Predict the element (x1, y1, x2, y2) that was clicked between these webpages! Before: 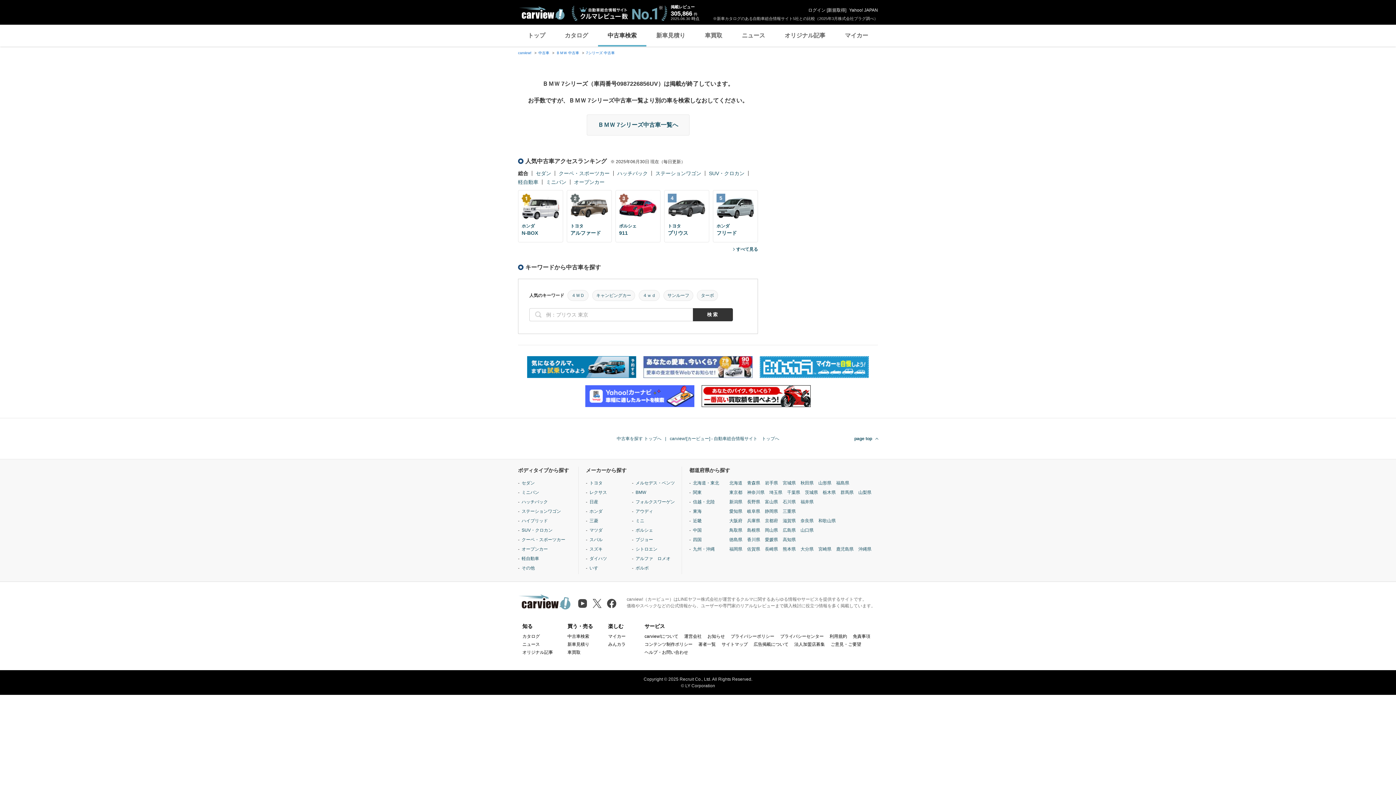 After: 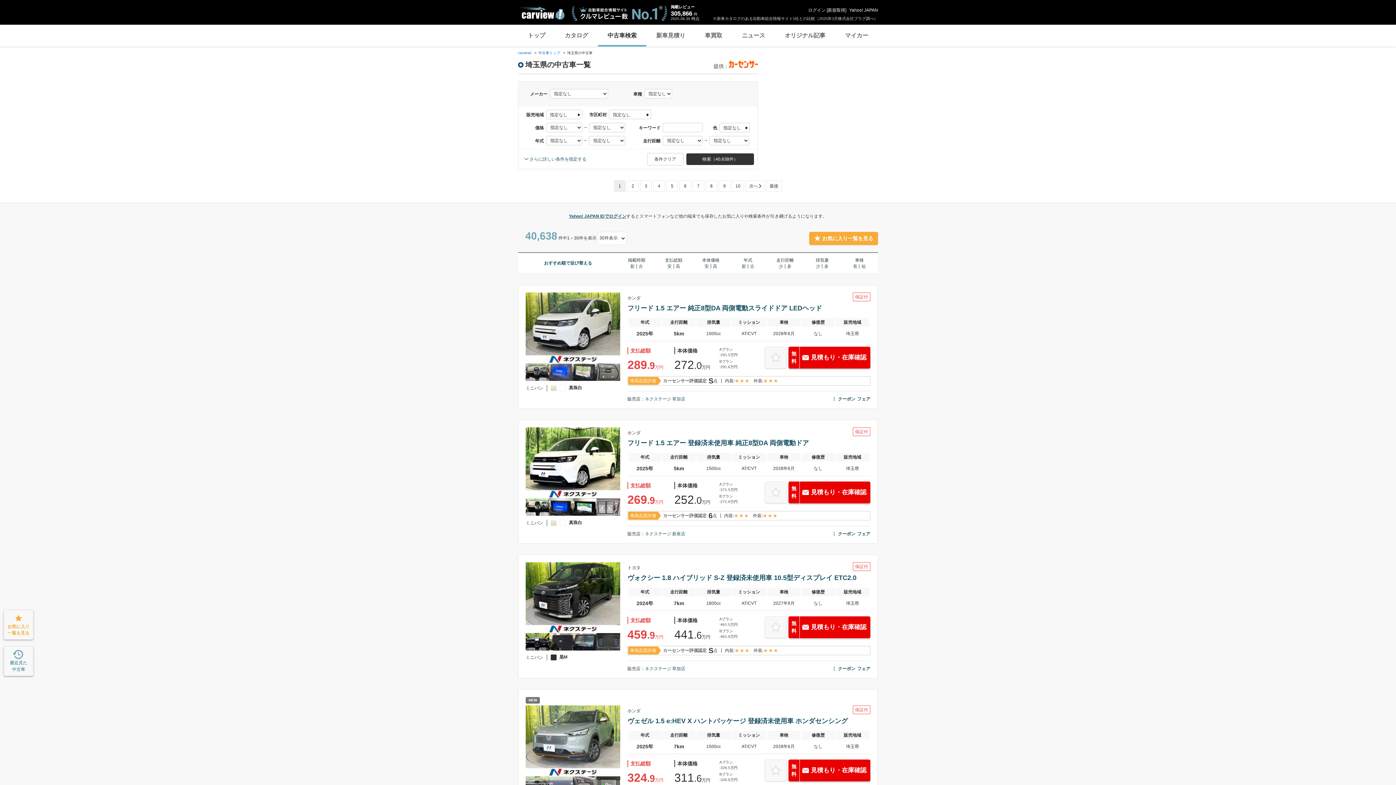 Action: bbox: (769, 573, 782, 579) label: 埼玉県